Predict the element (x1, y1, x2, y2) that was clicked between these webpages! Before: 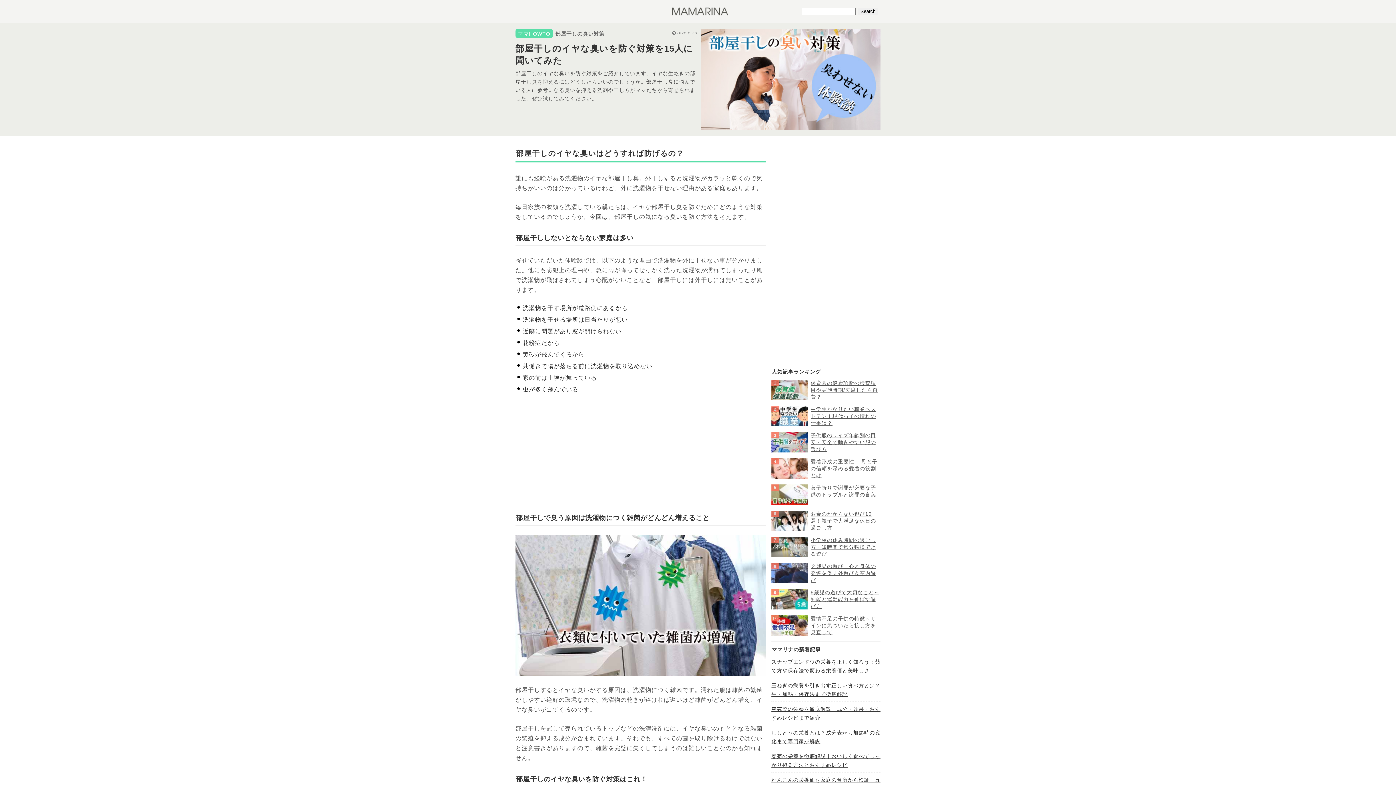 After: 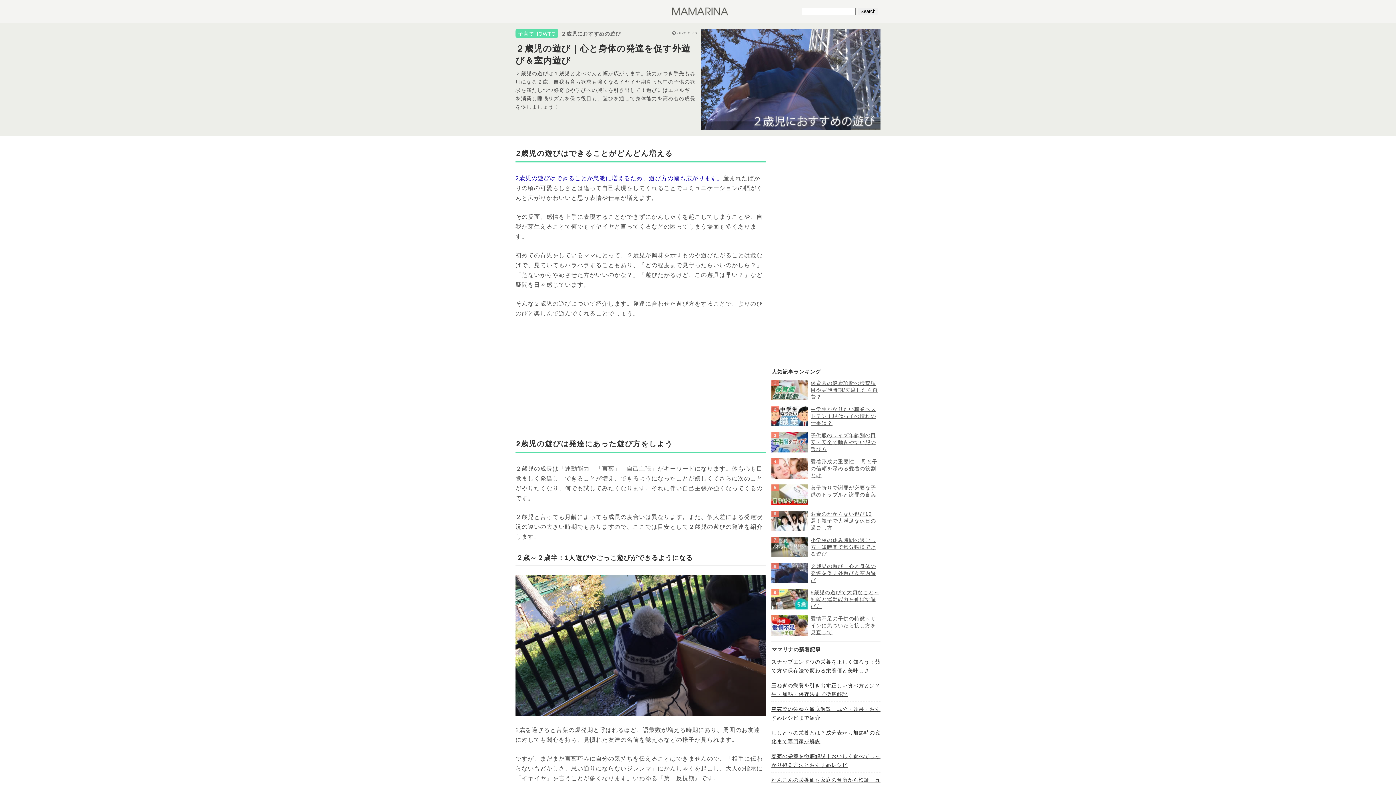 Action: bbox: (771, 563, 808, 569)